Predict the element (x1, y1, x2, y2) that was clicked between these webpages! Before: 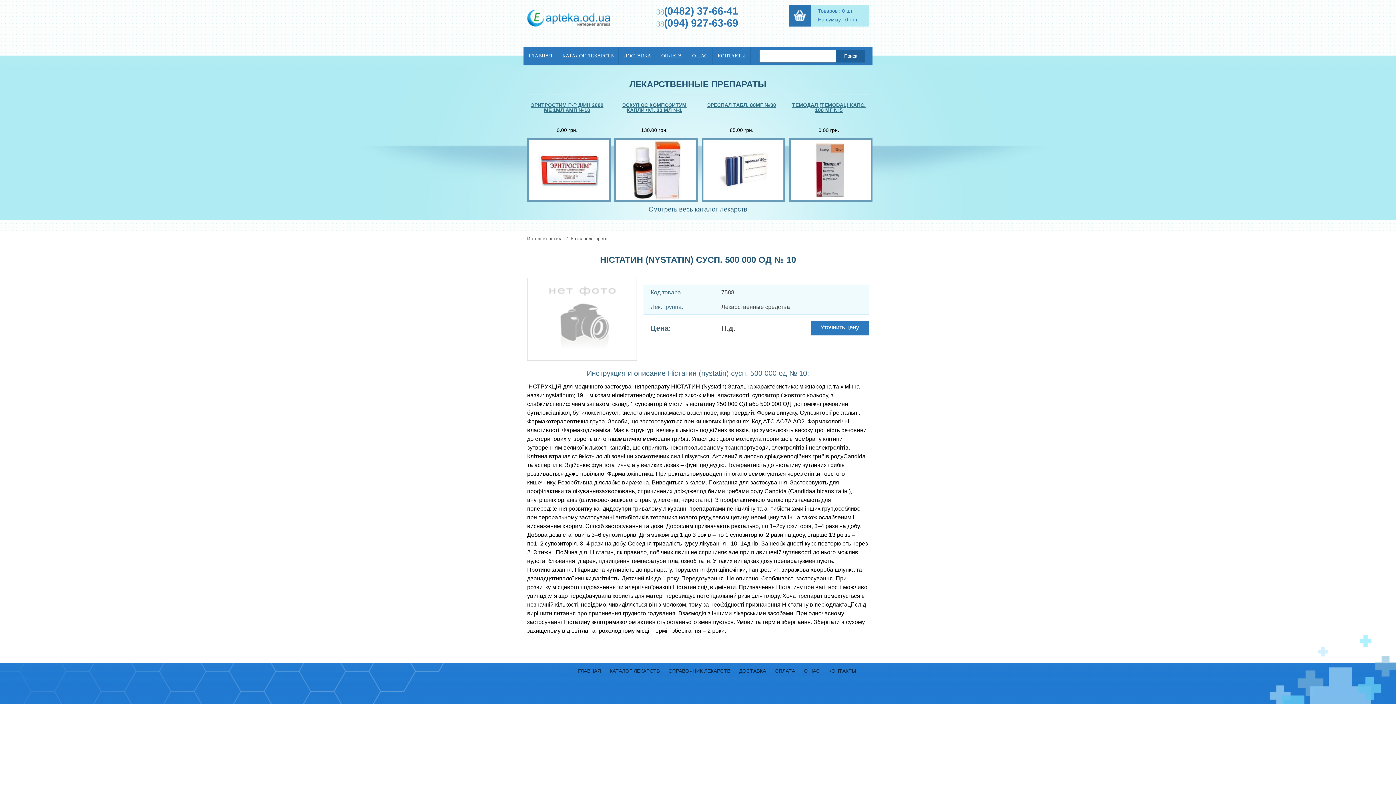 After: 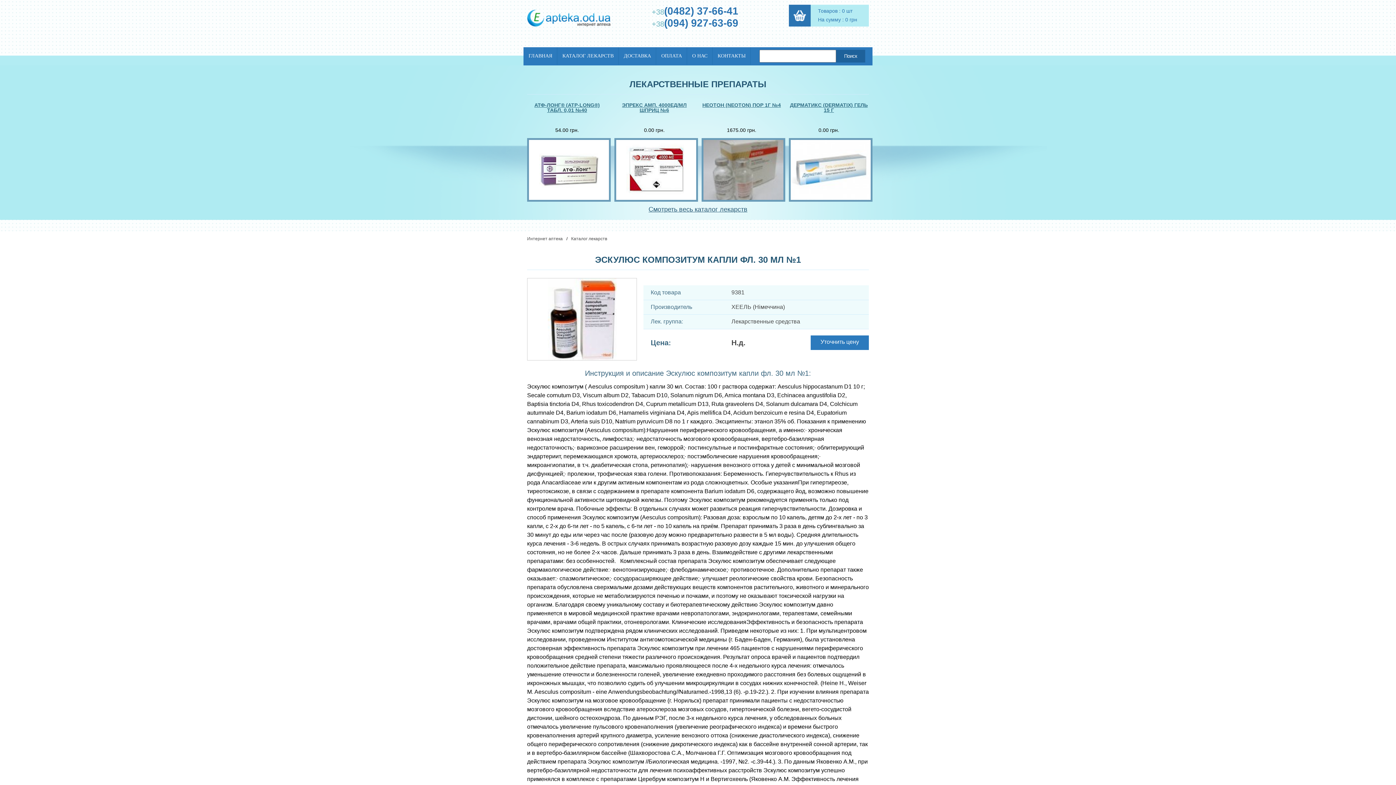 Action: bbox: (614, 102, 694, 118) label: ЭСКУЛЮС КОМПОЗИТУМ КАПЛИ ФЛ. 30 МЛ №1